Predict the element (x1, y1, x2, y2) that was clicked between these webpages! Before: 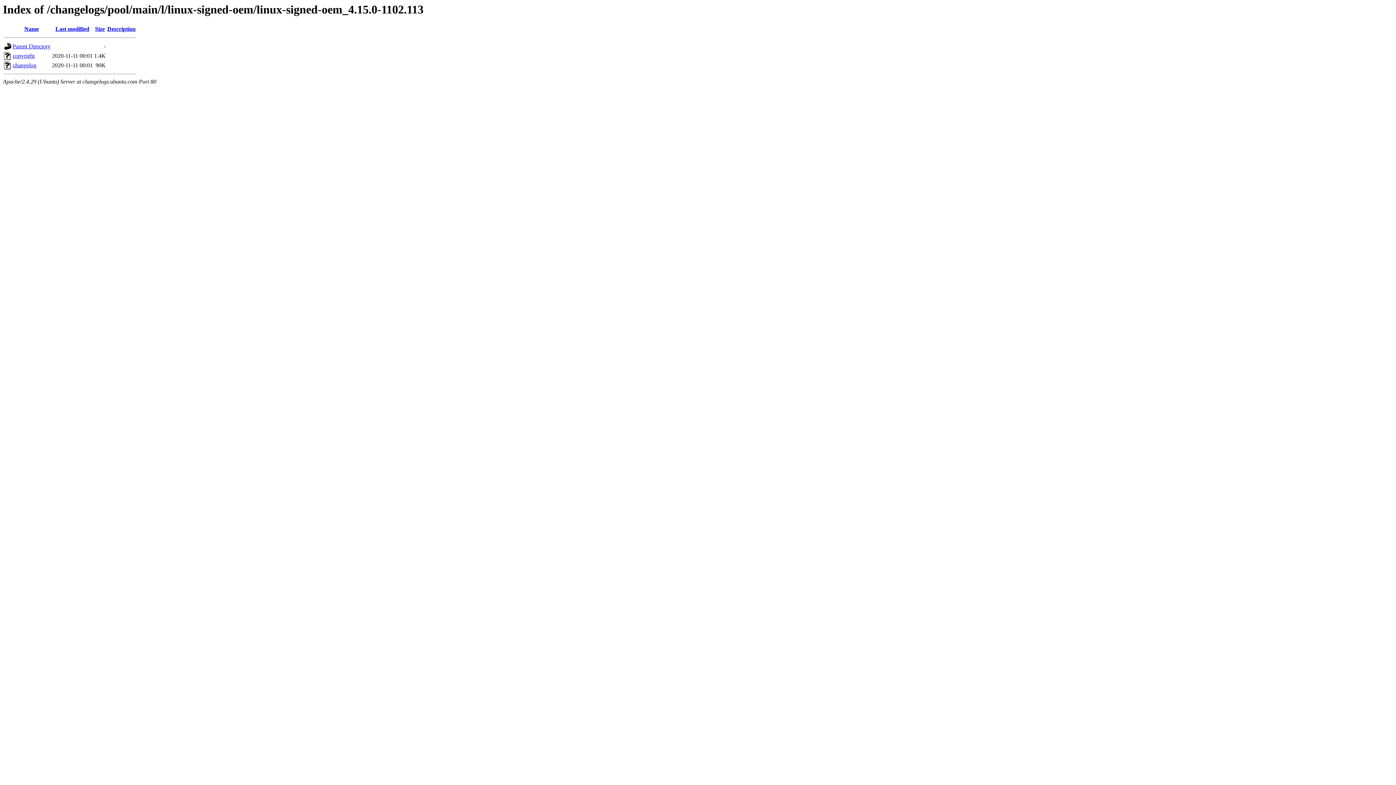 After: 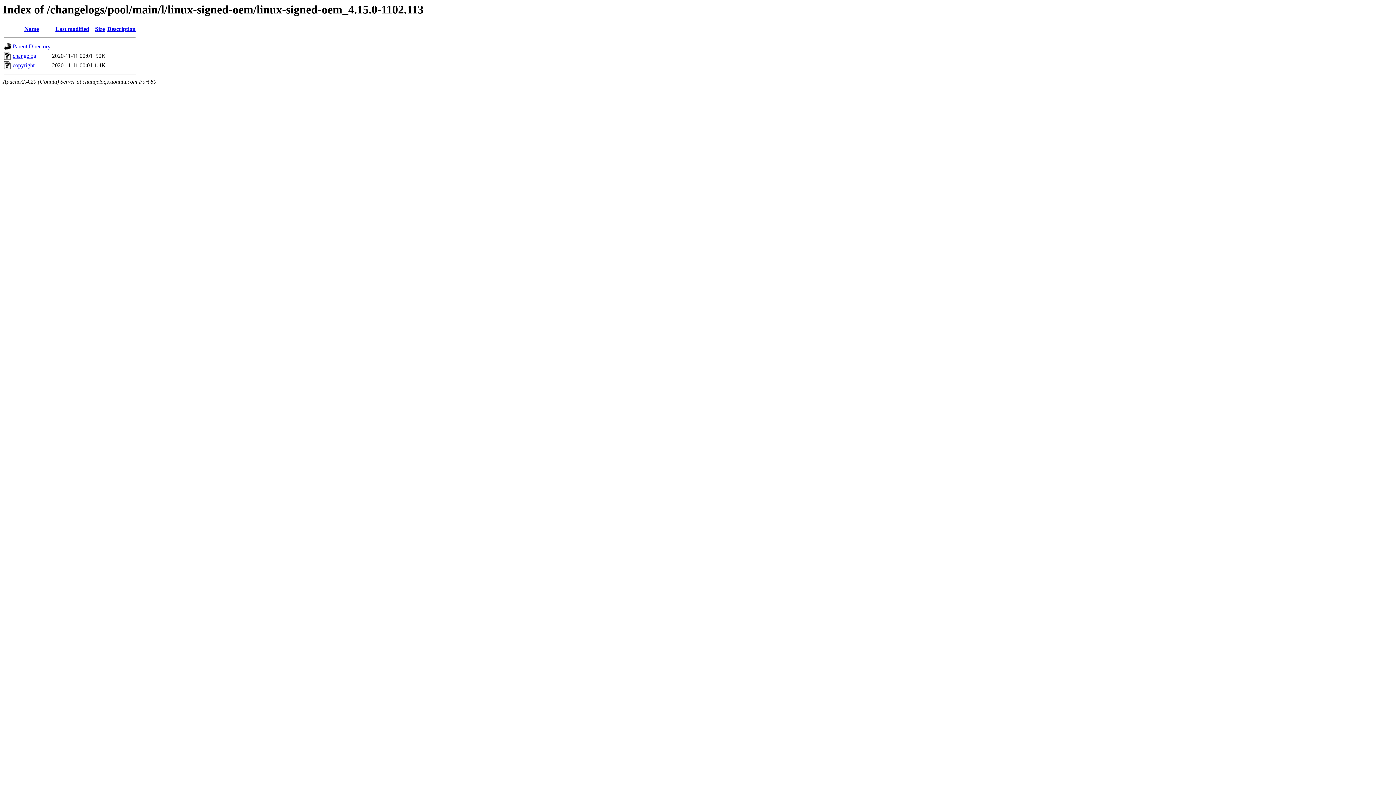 Action: label: Name bbox: (24, 25, 38, 32)